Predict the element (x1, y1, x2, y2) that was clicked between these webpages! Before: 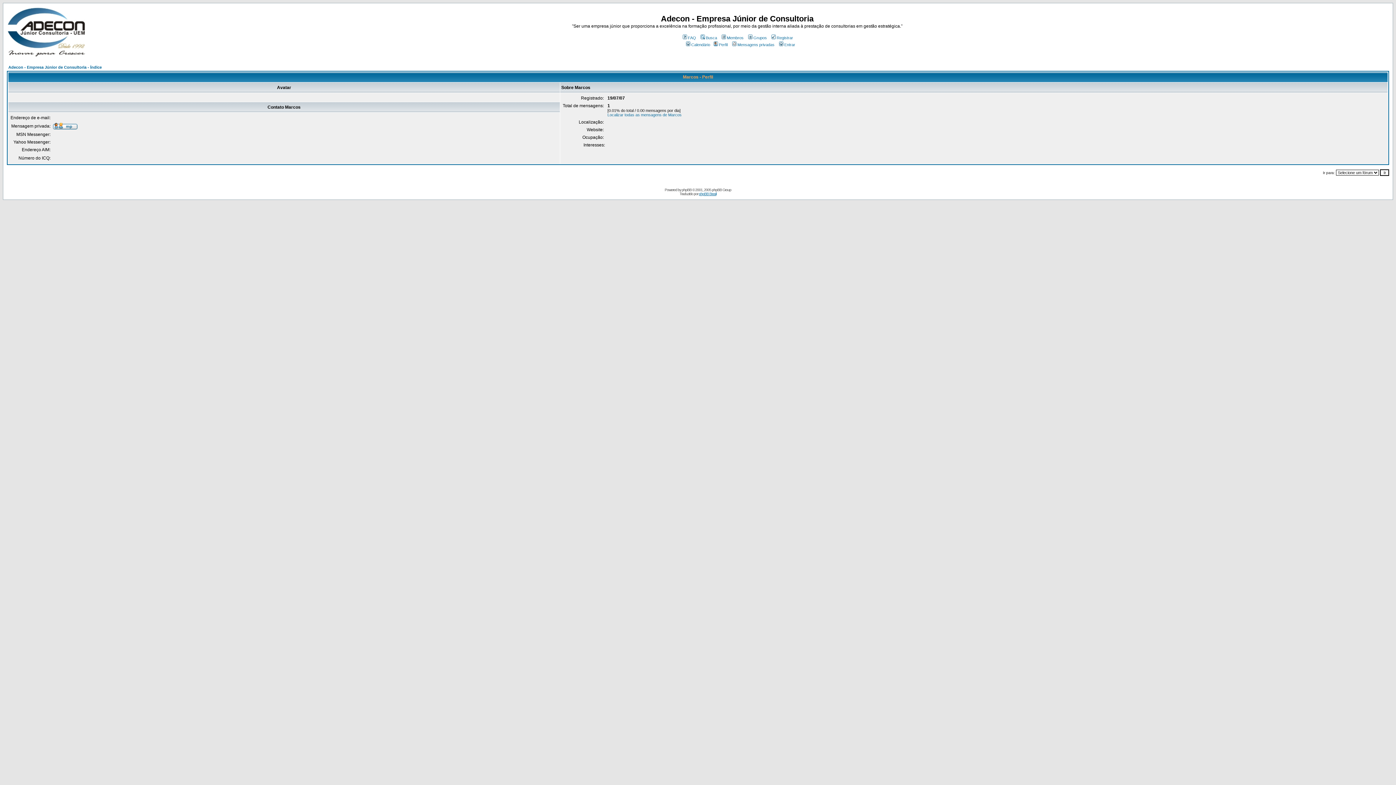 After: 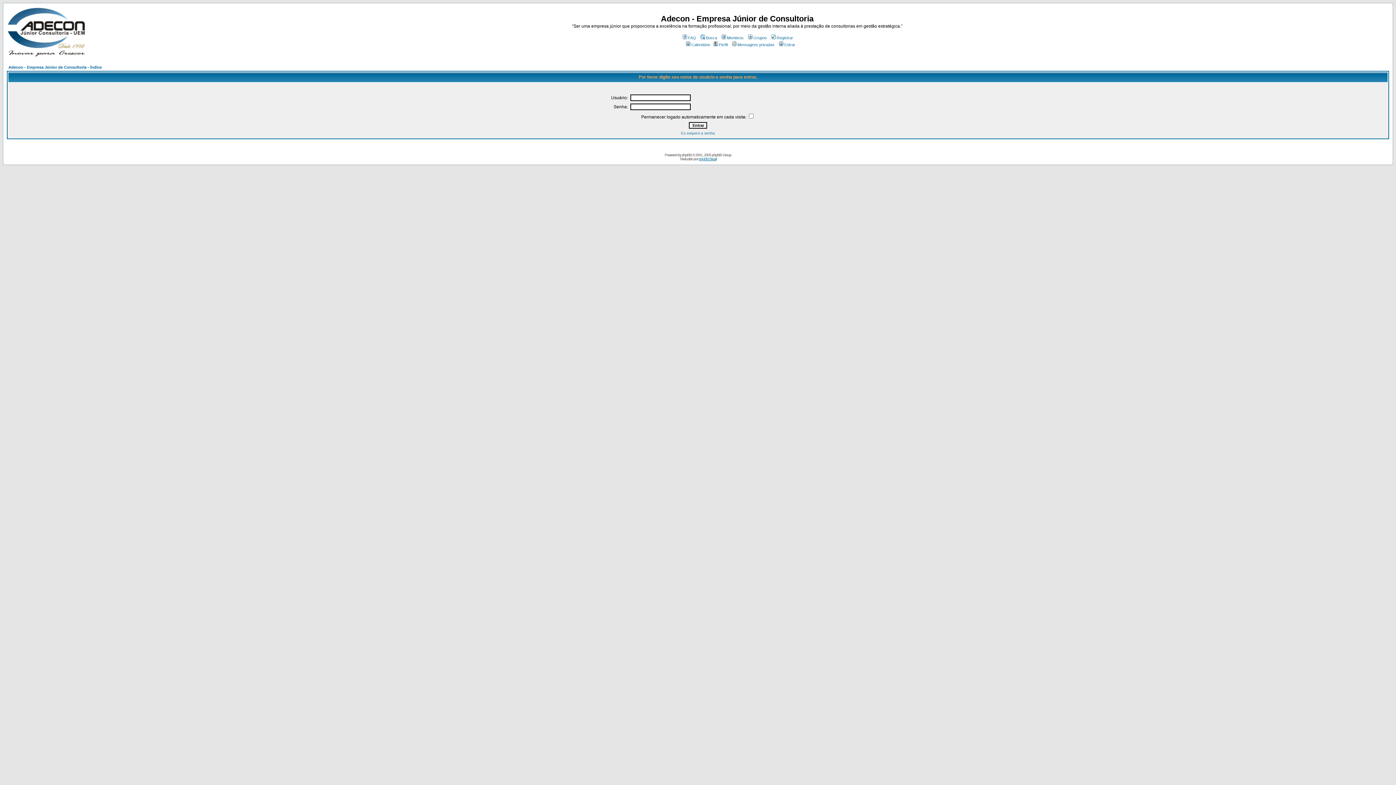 Action: label: Mensagens privadas bbox: (731, 42, 774, 46)